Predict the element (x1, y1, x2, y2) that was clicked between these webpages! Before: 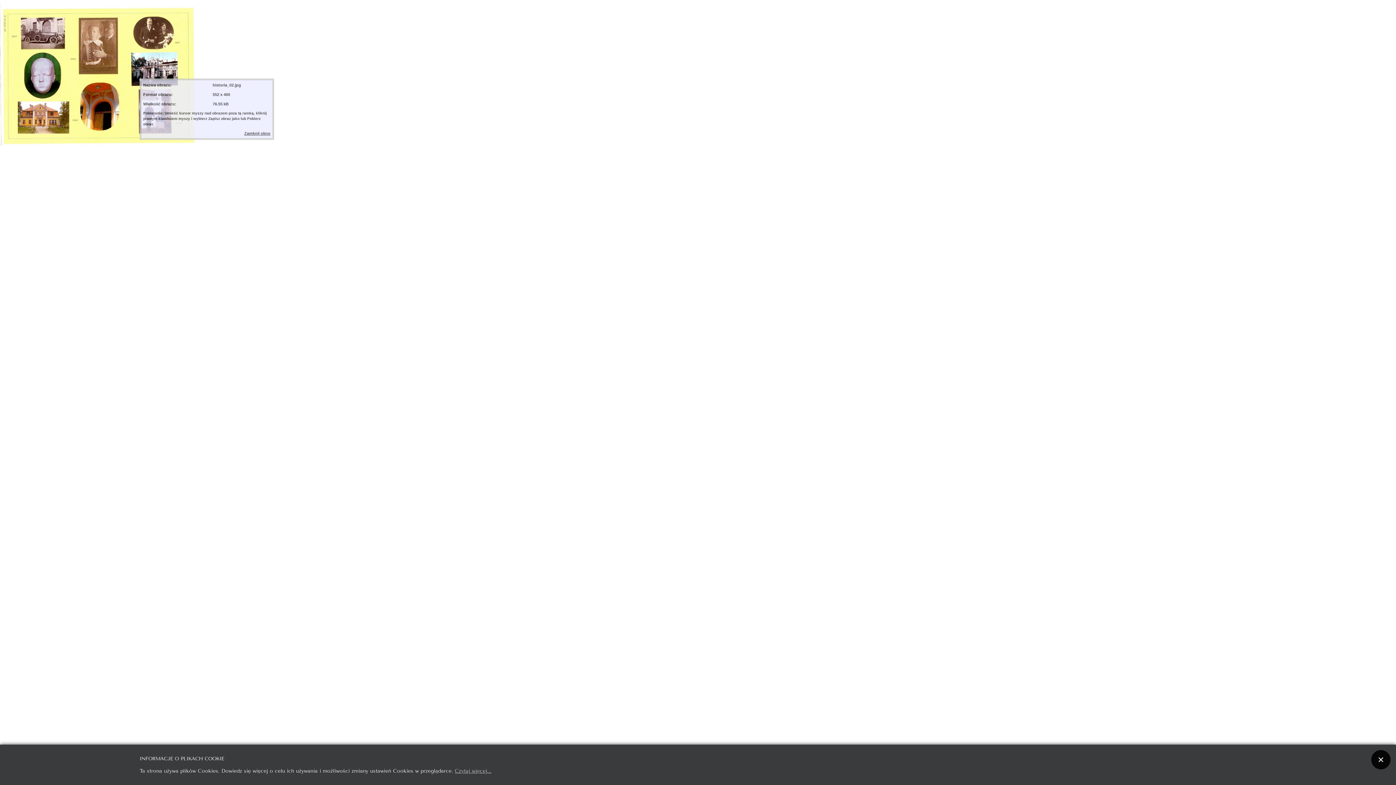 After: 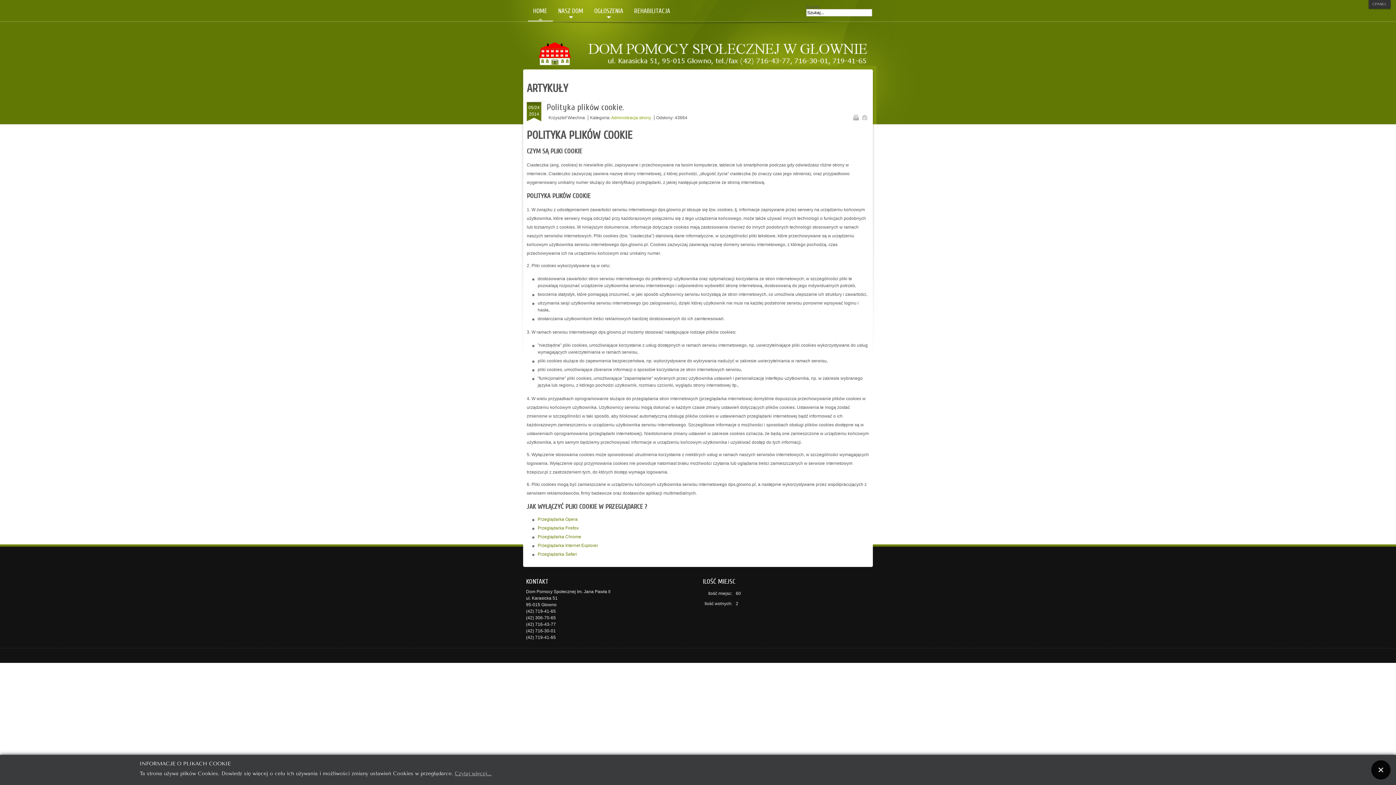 Action: bbox: (454, 766, 491, 774) label: Czytaj więcej...